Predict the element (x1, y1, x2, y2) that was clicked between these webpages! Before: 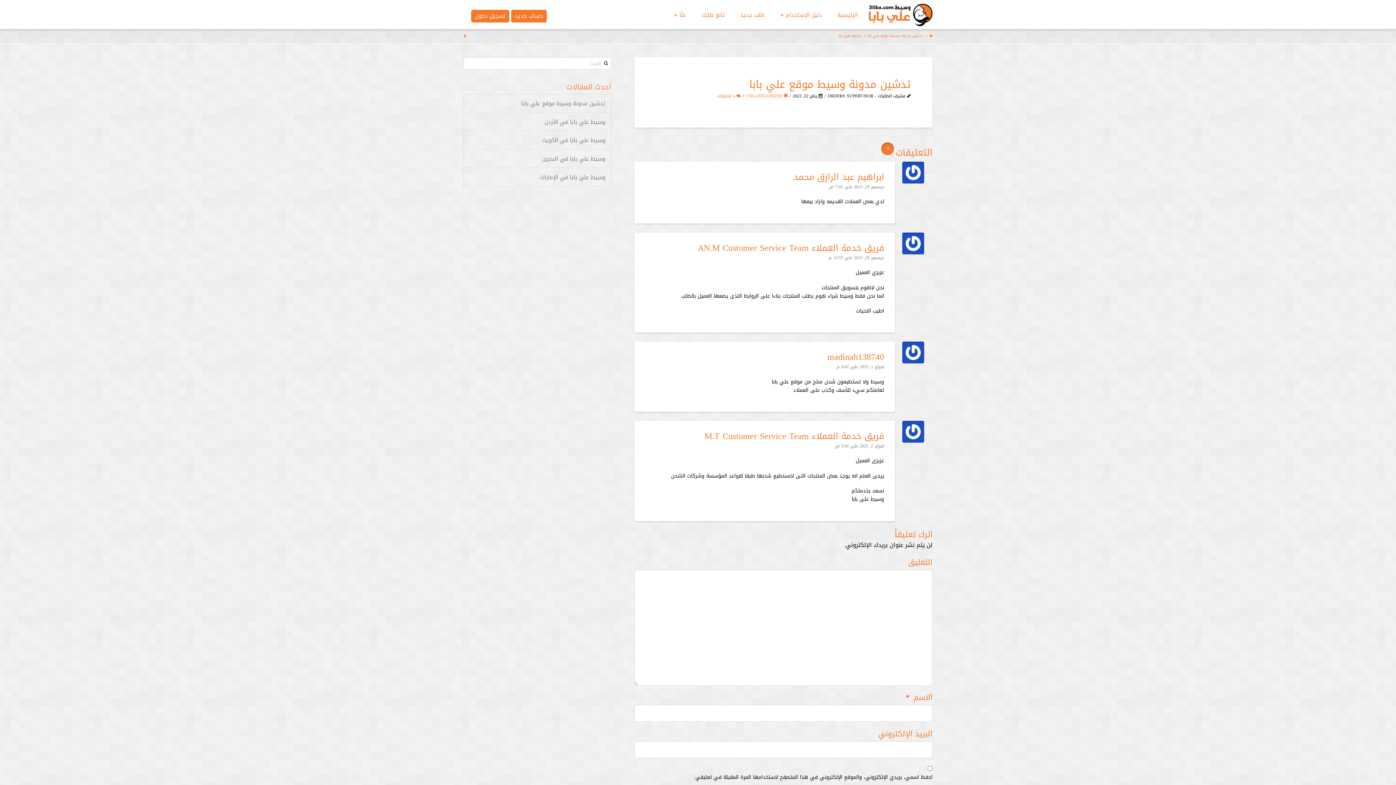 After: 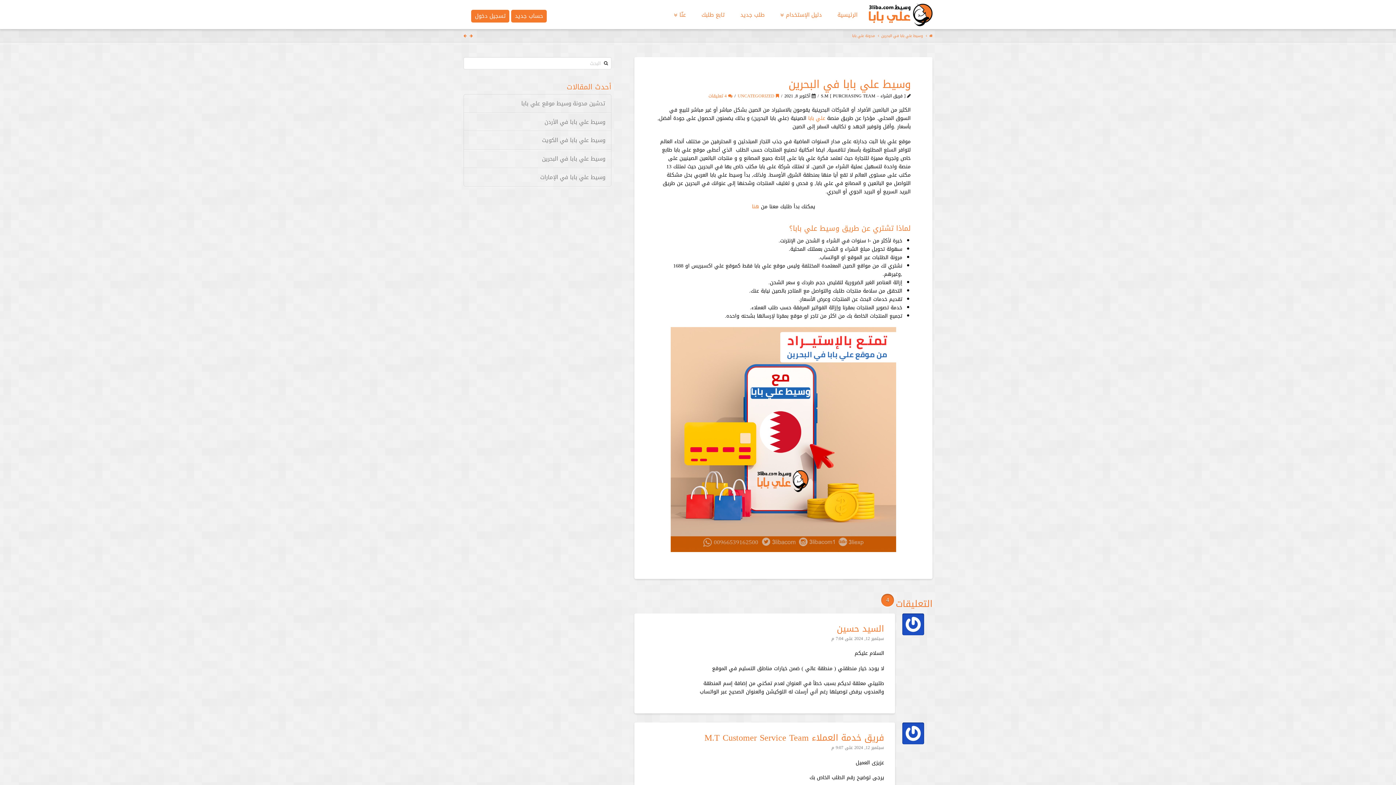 Action: bbox: (469, 155, 605, 162) label: وسيط علي بابا في البحرين